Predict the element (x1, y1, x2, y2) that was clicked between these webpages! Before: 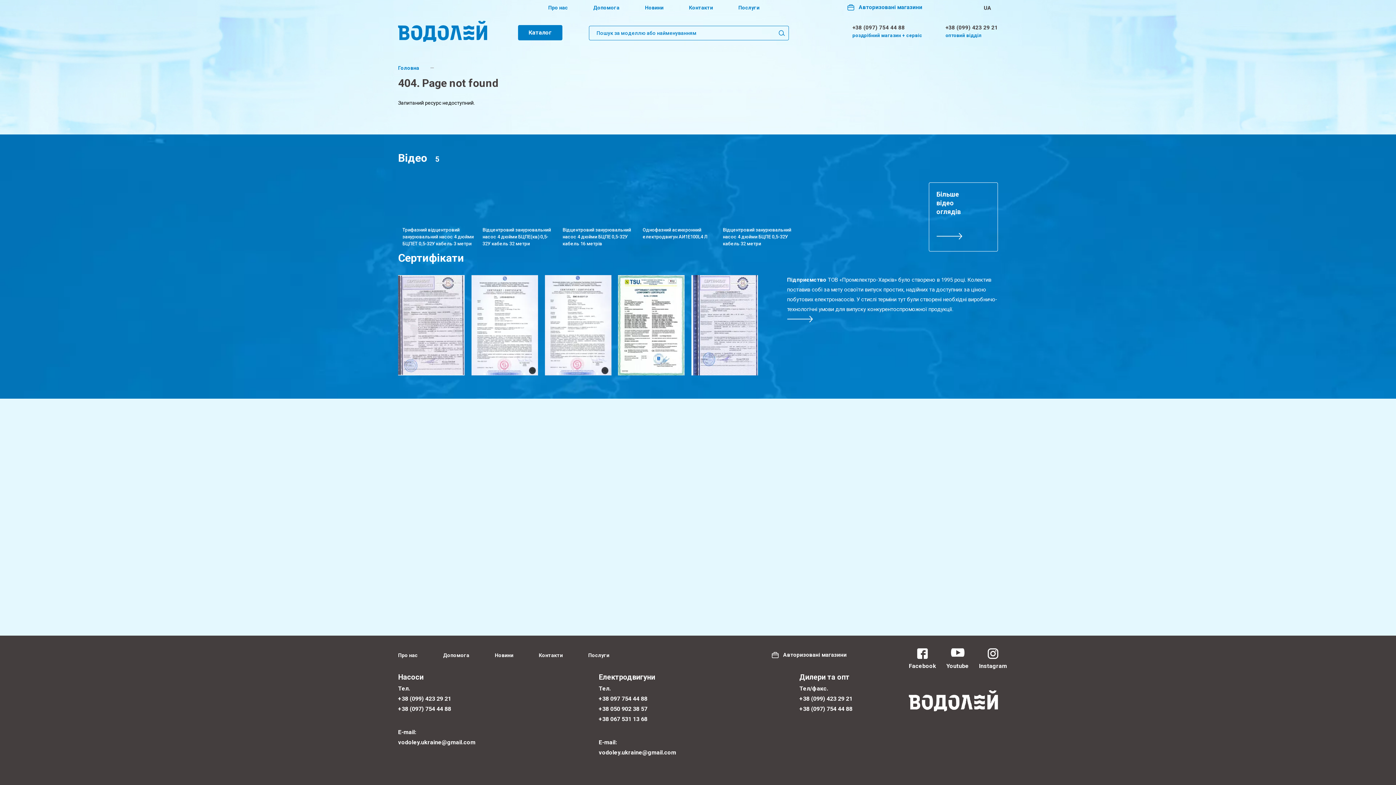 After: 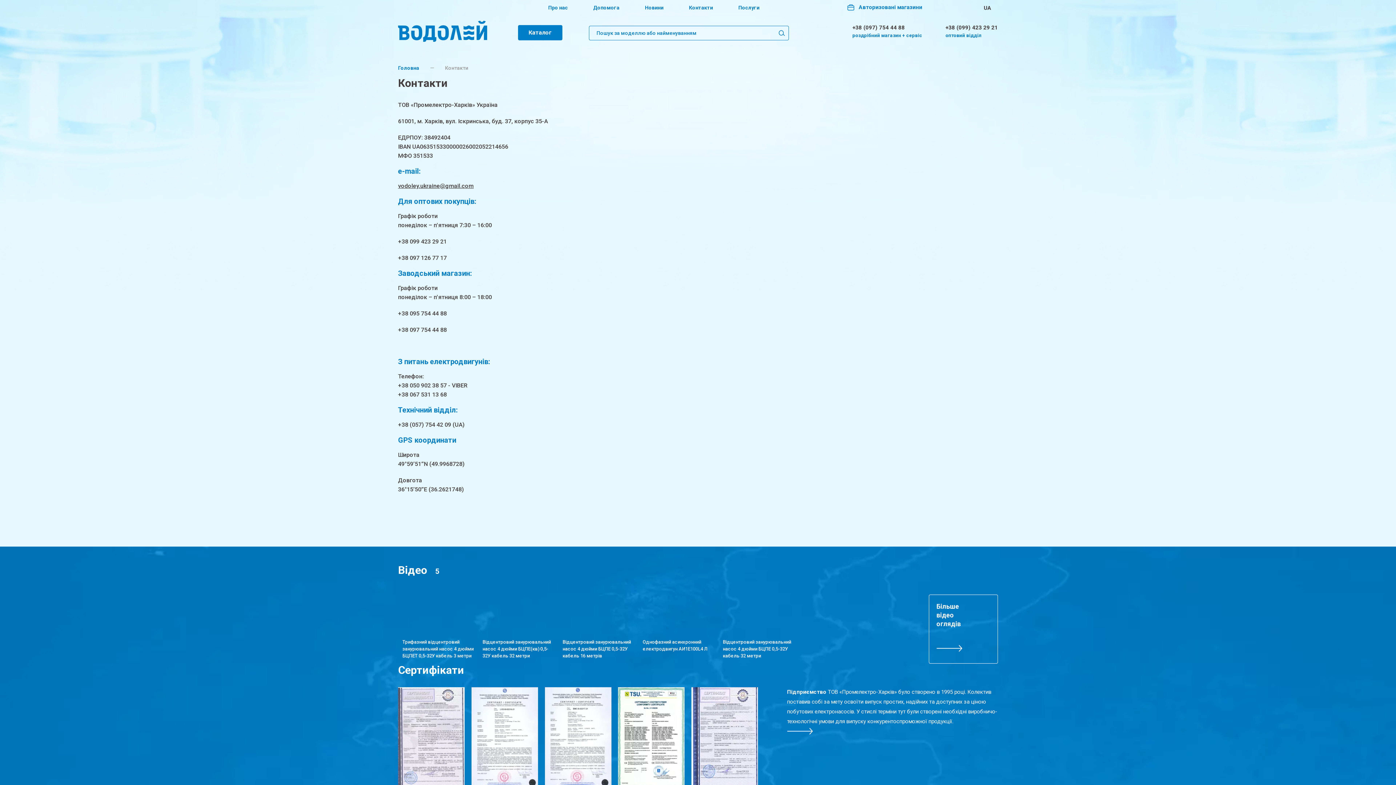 Action: bbox: (538, 652, 562, 658) label: Контакти